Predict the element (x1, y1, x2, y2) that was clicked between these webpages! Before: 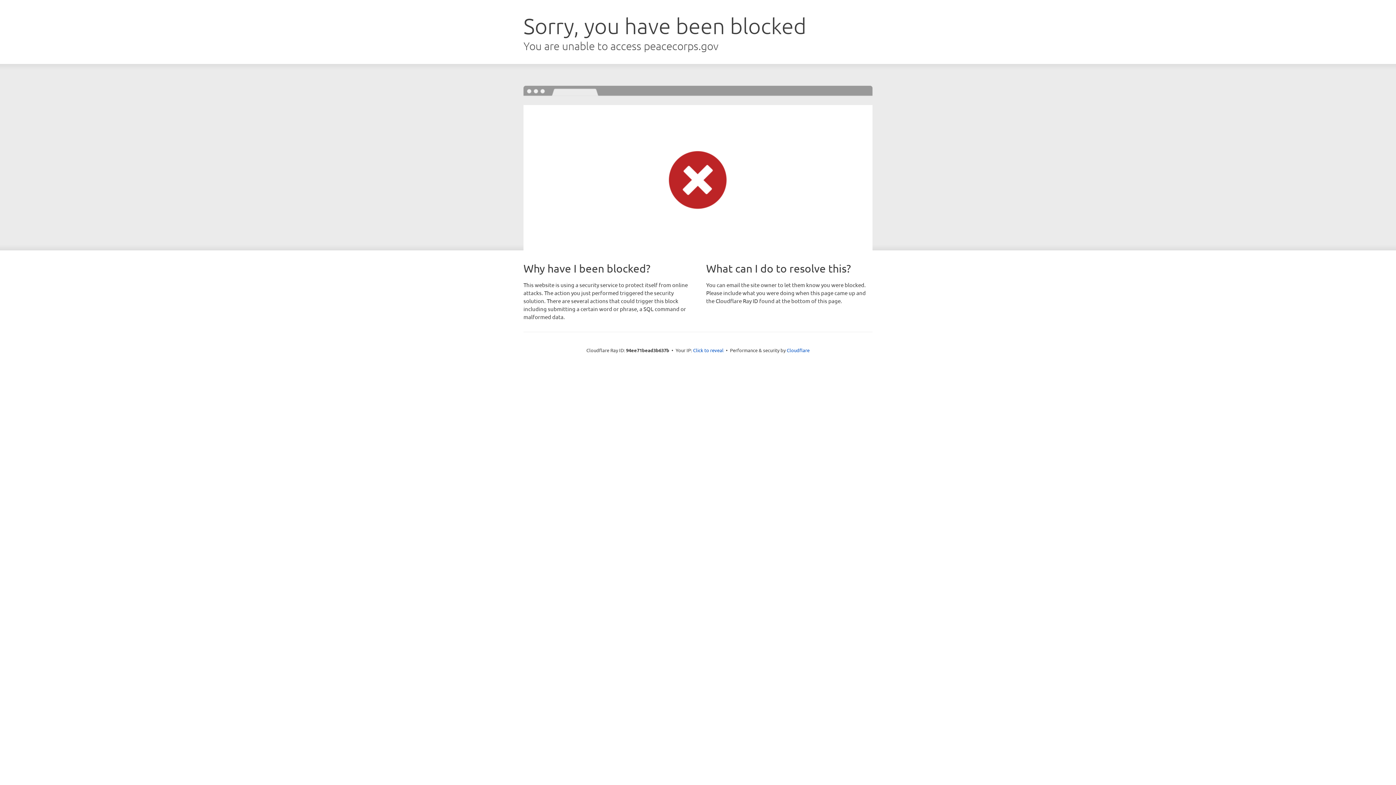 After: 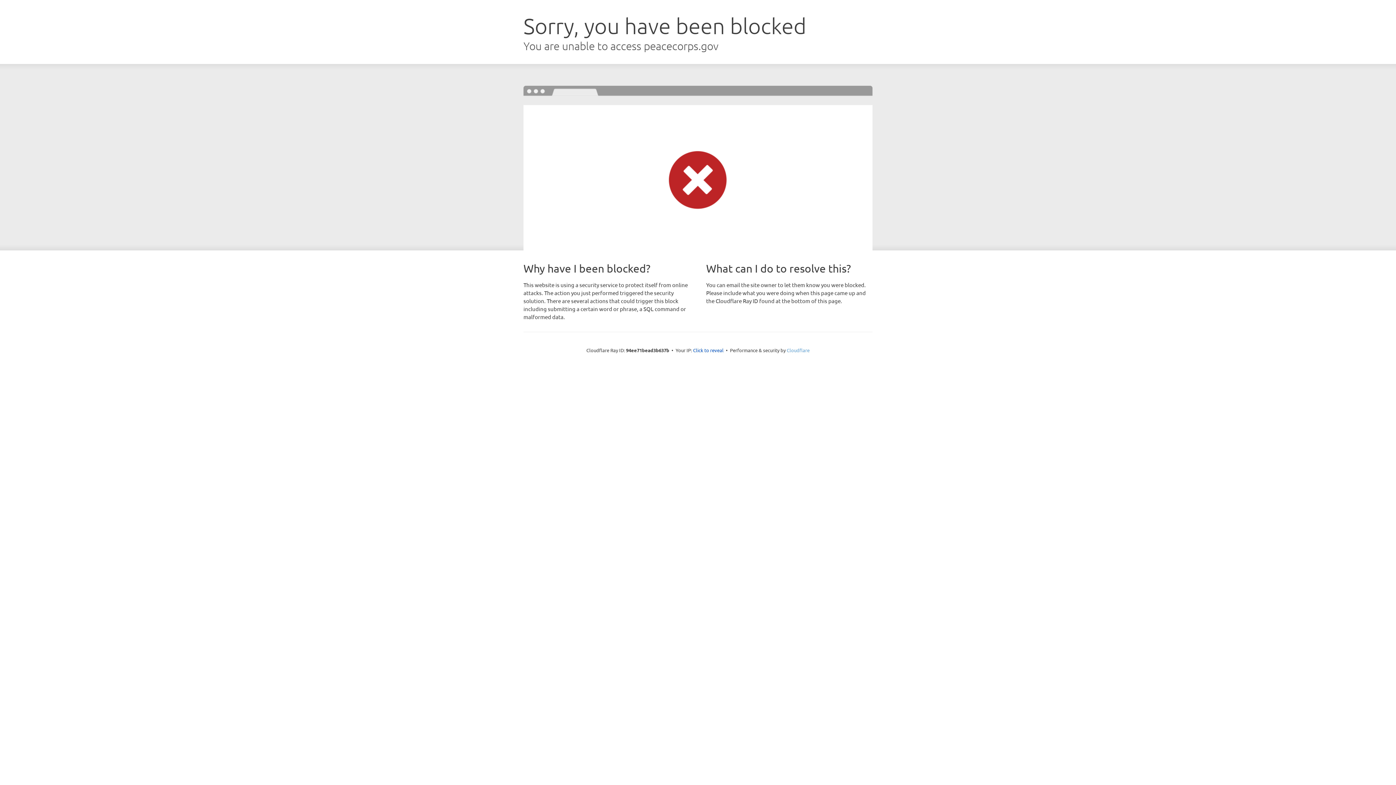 Action: bbox: (786, 347, 809, 353) label: Cloudflare